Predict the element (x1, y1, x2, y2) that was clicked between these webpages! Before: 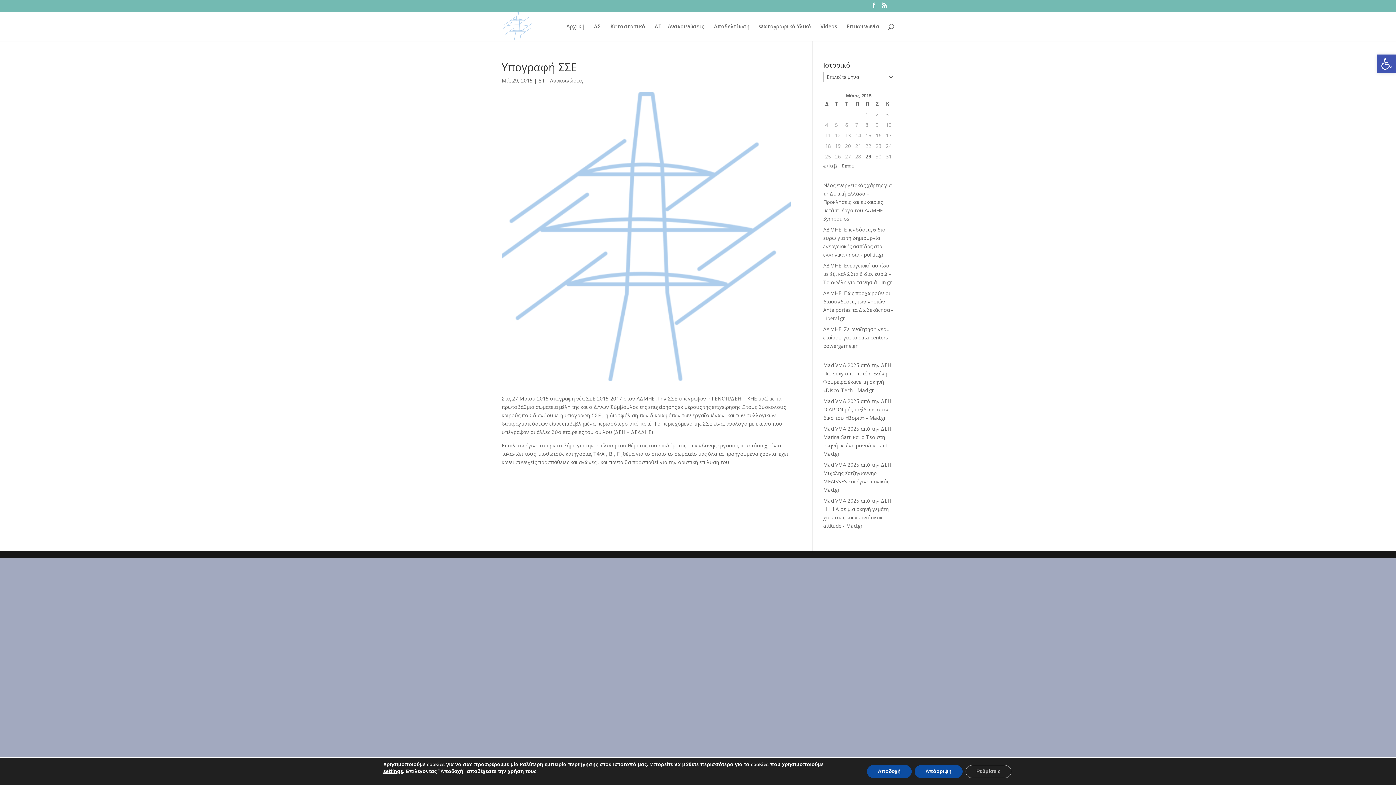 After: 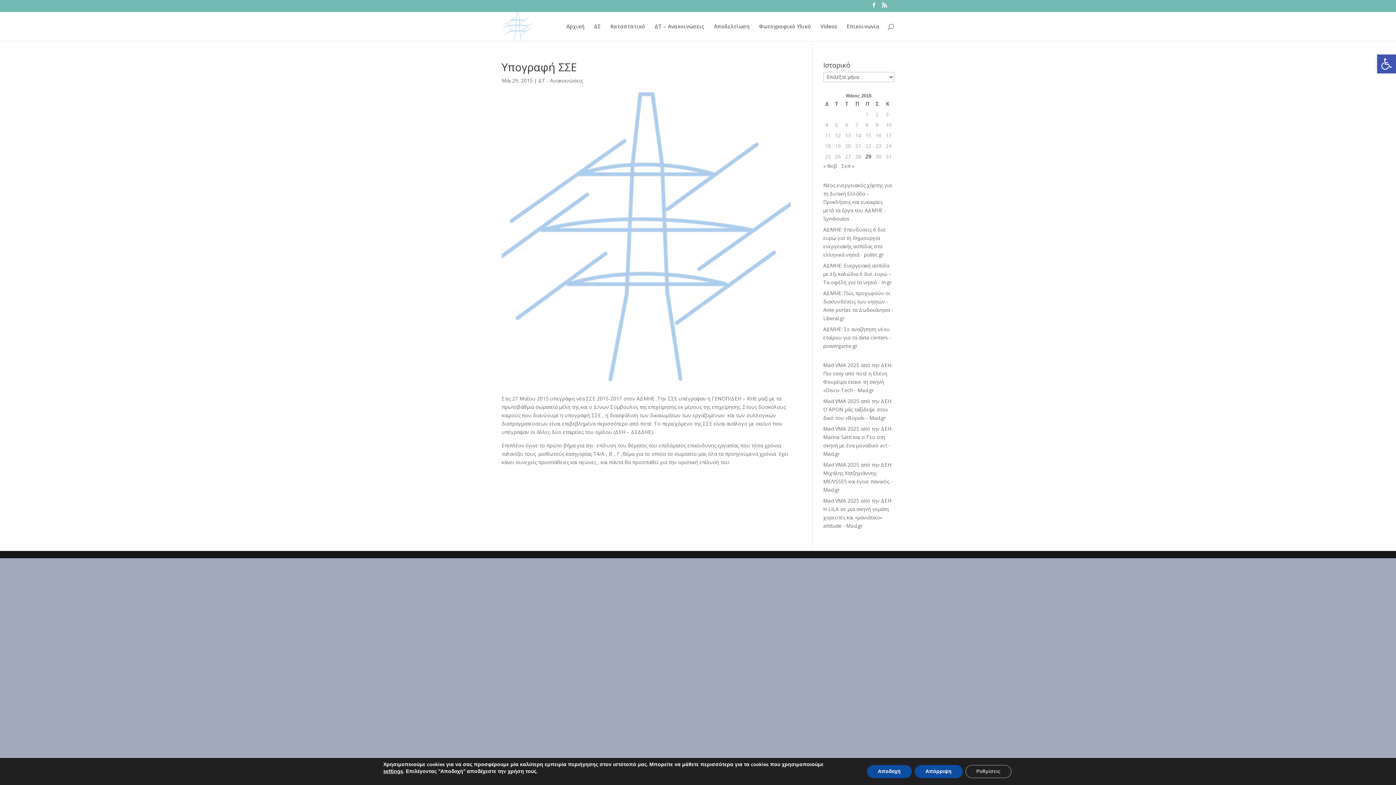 Action: bbox: (1332, 741, 1389, 756) label: Twitter